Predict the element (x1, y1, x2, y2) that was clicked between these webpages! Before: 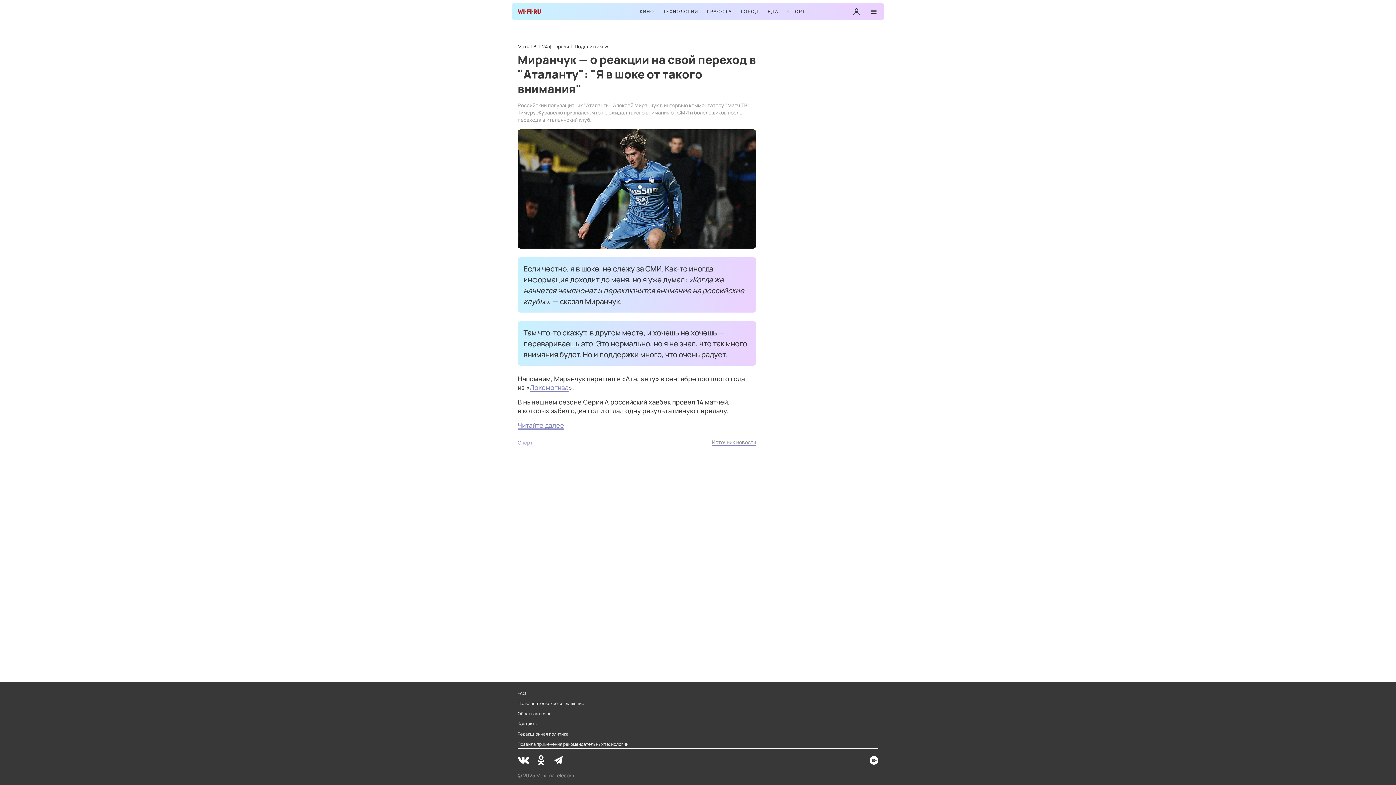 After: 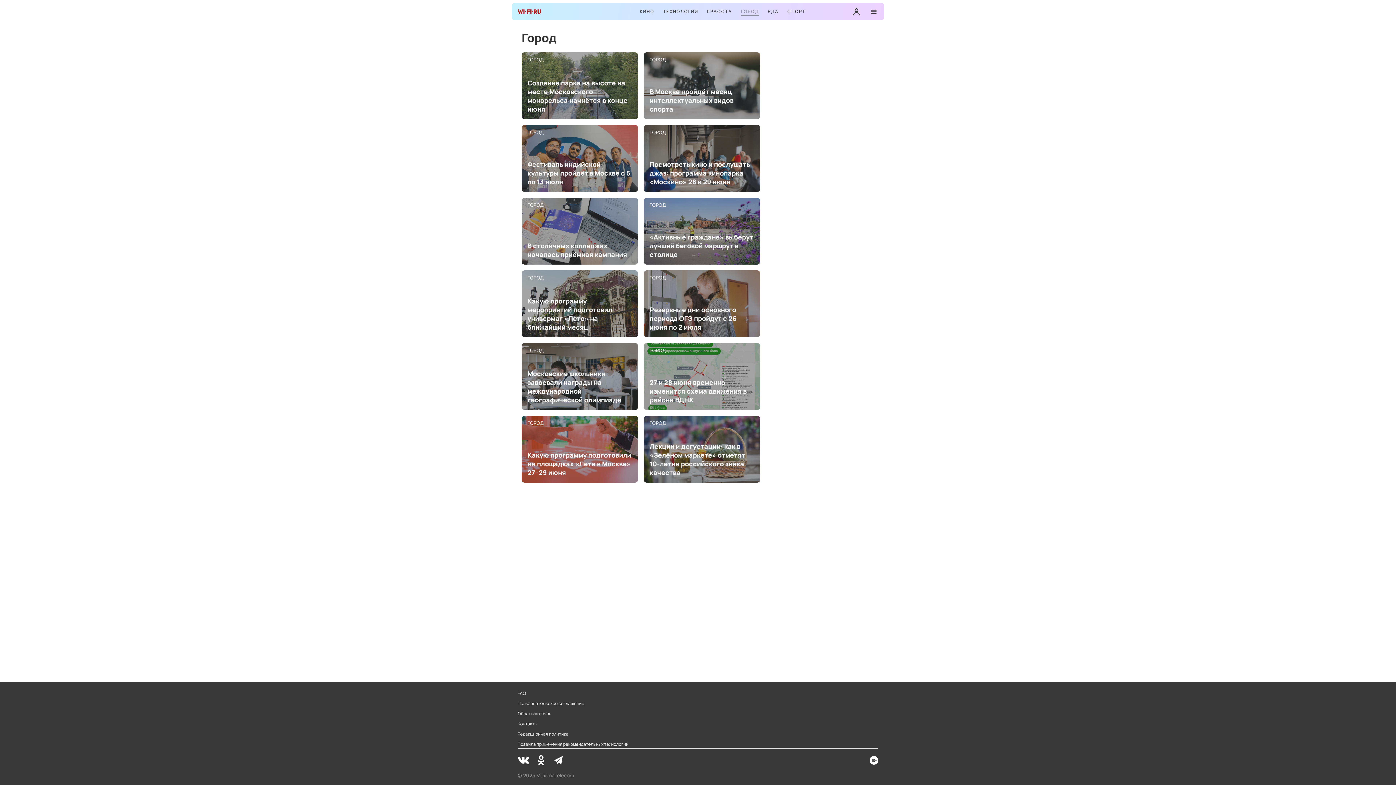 Action: bbox: (741, 8, 759, 15) label: ГОРОД